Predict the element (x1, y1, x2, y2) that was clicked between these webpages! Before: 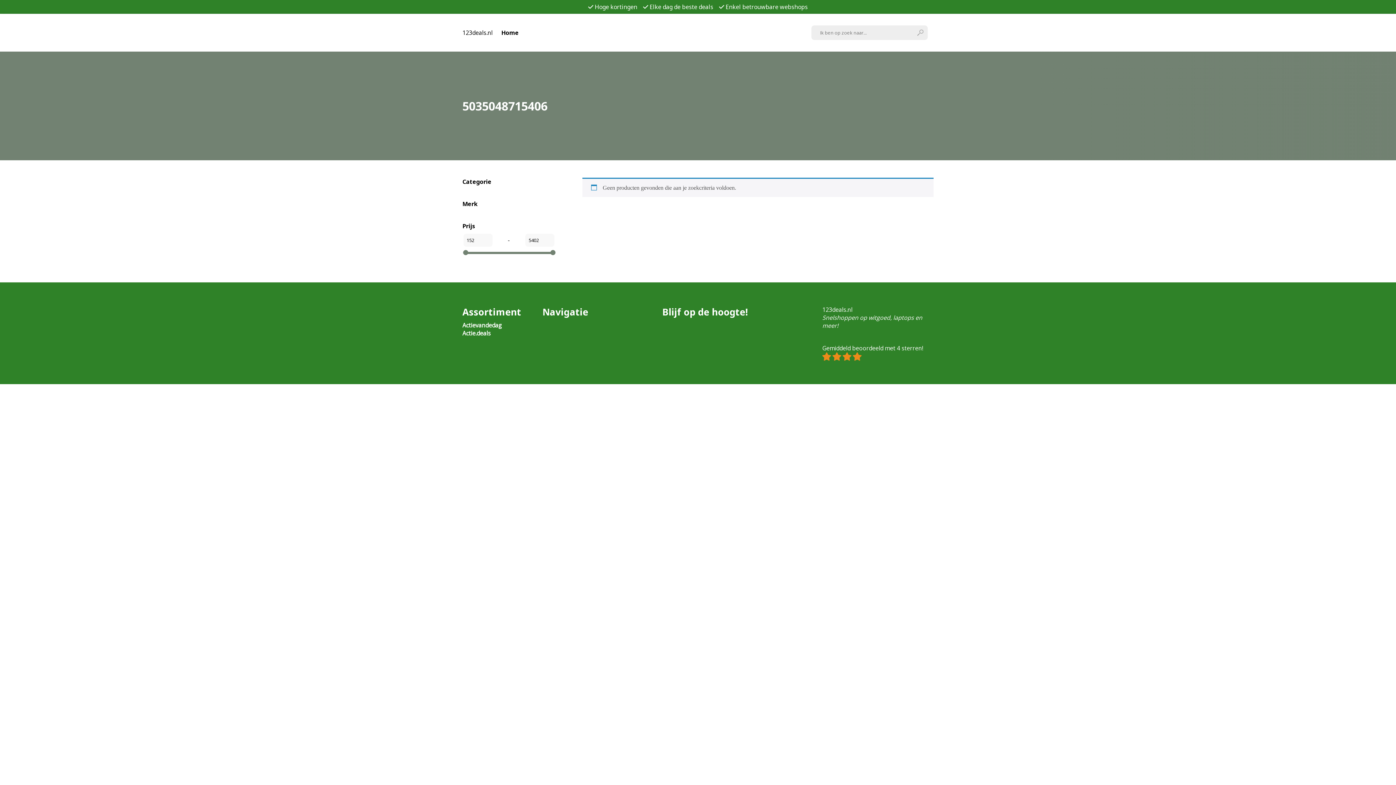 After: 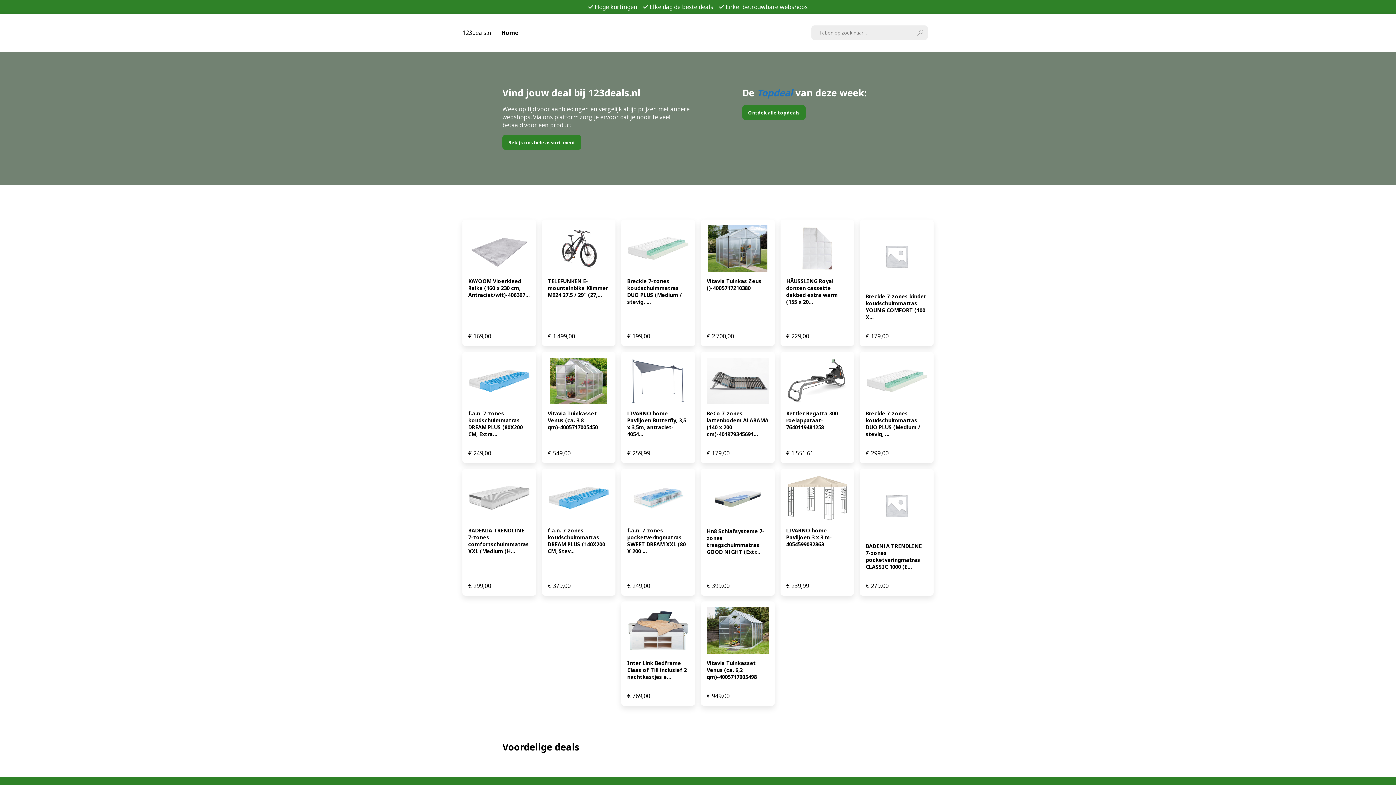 Action: label: Home bbox: (501, 28, 518, 36)